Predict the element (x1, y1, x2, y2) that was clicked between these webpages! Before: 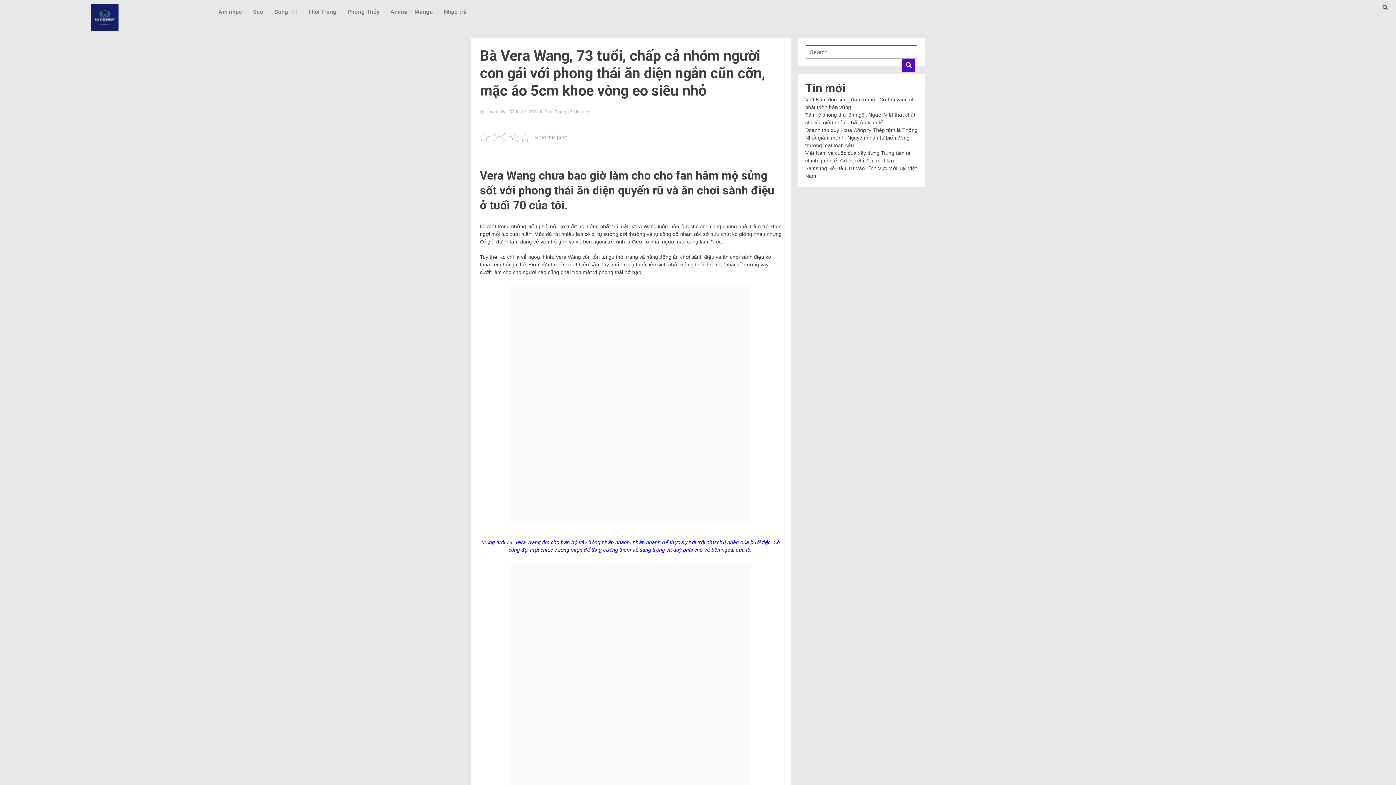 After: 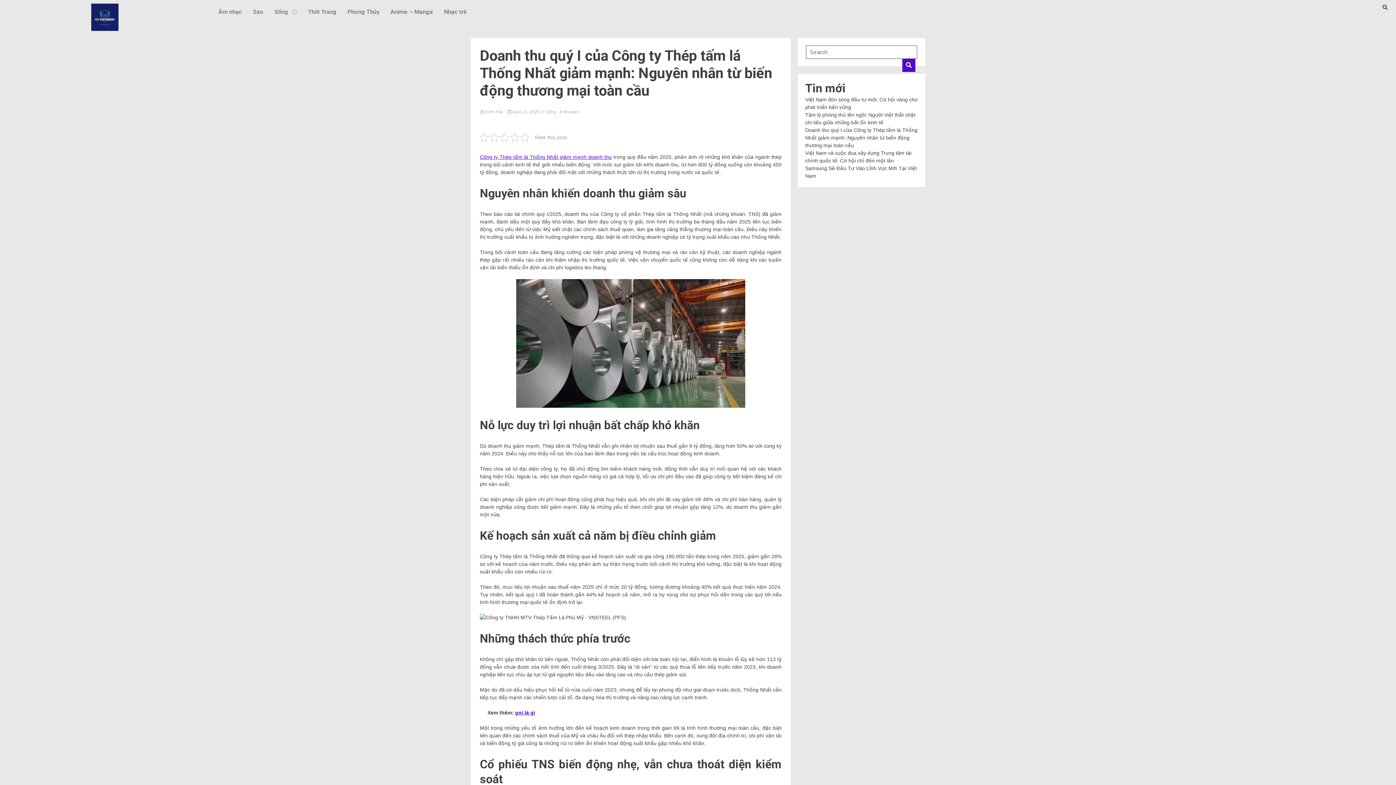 Action: label: Doanh thu quý I của Công ty Thép tấm lá Thống Nhất giảm mạnh: Nguyên nhân từ biến động thương mại toàn cầu bbox: (805, 127, 917, 148)